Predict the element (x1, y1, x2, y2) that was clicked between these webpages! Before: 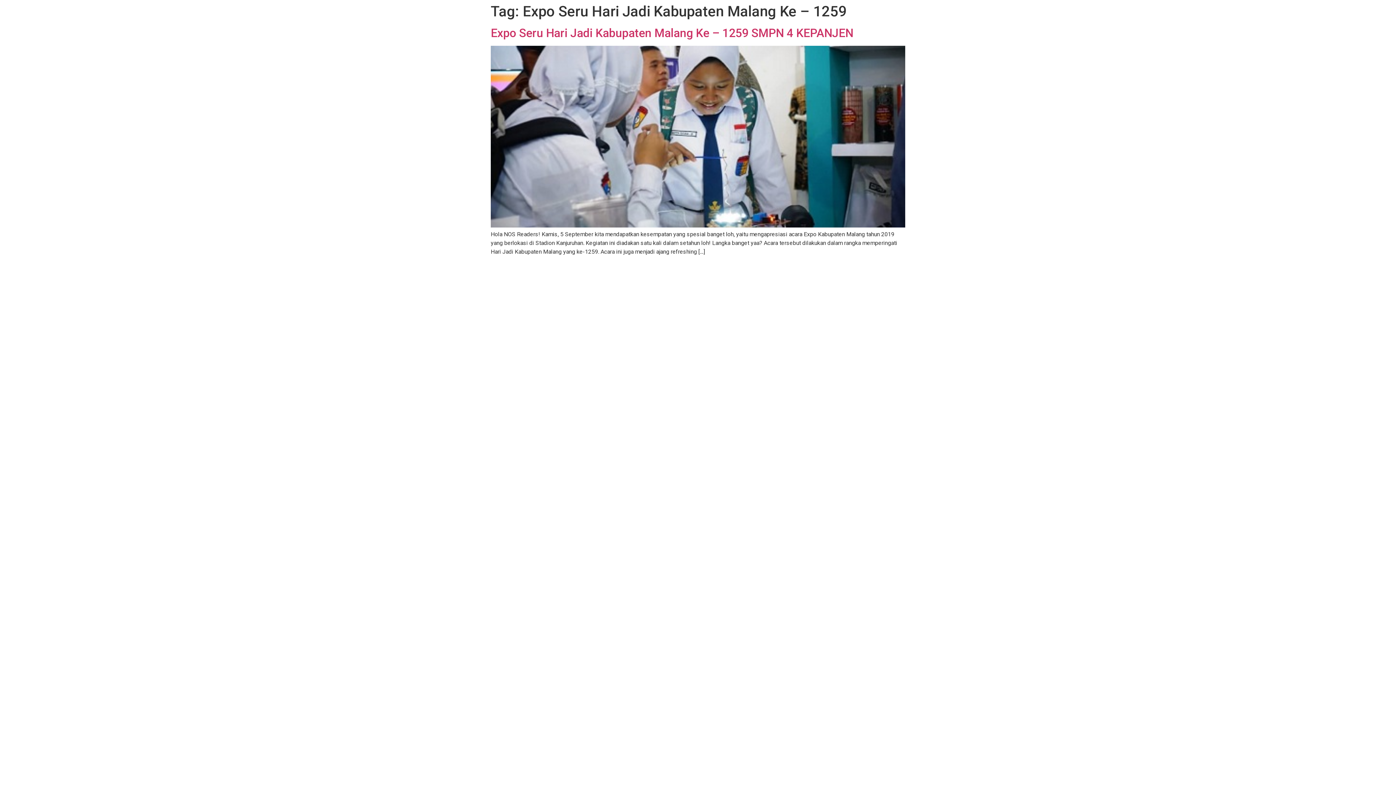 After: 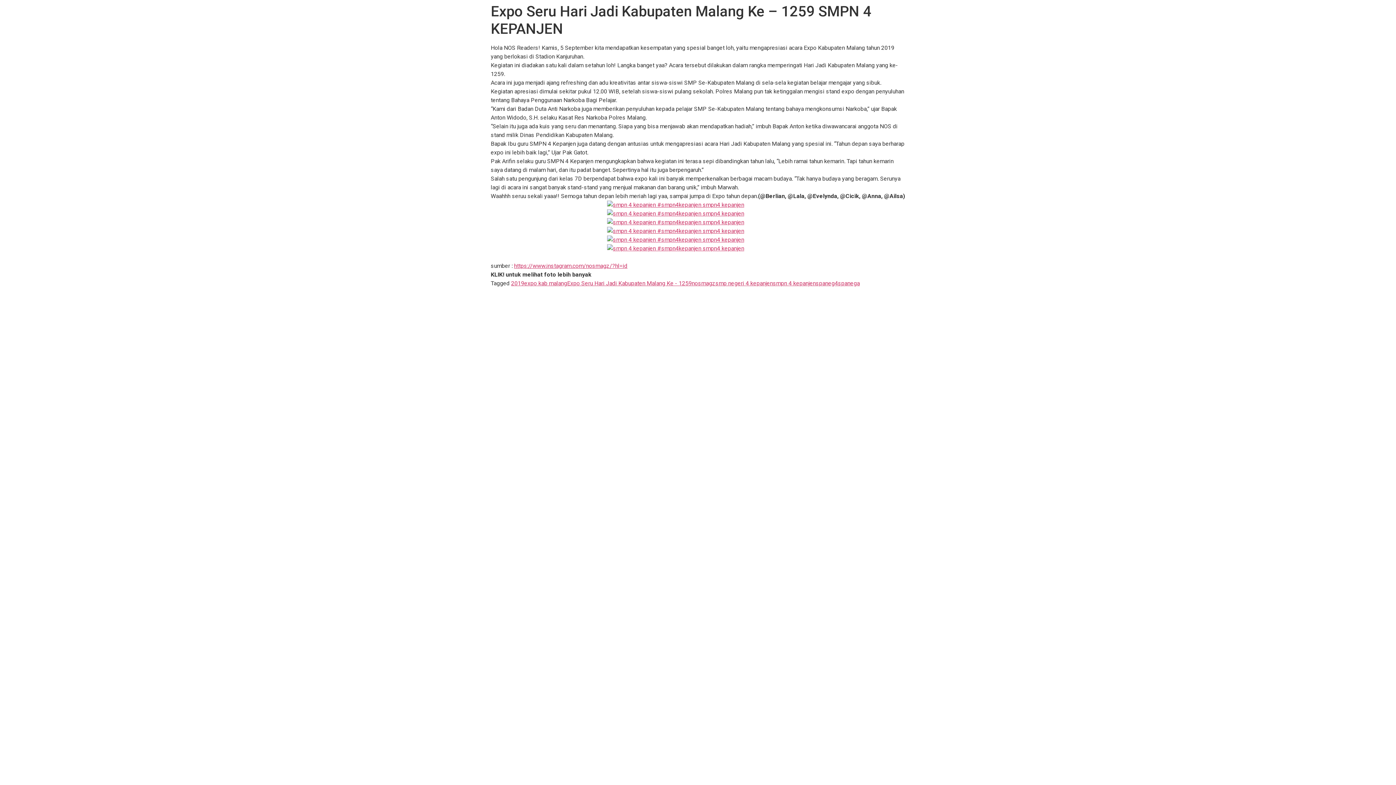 Action: label: Expo Seru Hari Jadi Kabupaten Malang Ke – 1259 SMPN 4 KEPANJEN bbox: (490, 26, 853, 40)